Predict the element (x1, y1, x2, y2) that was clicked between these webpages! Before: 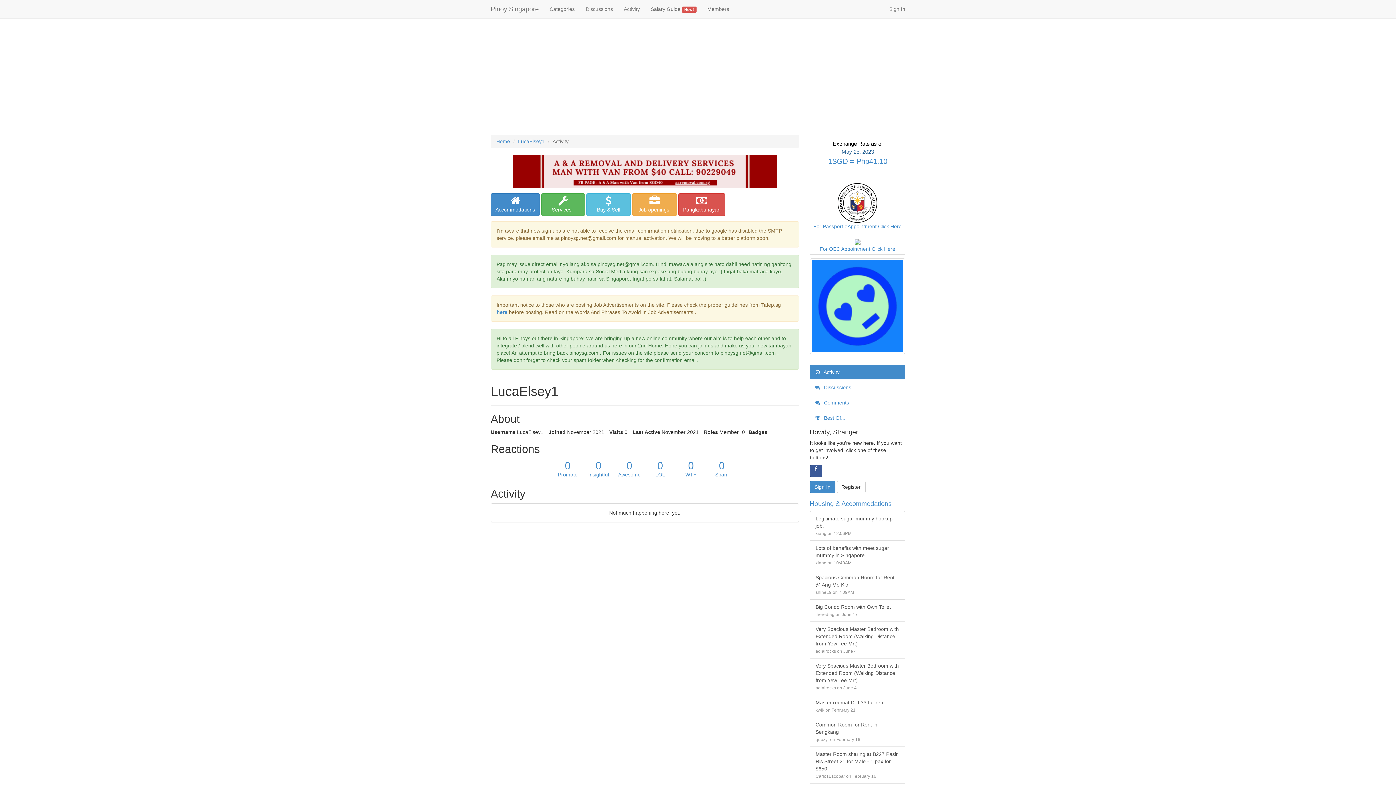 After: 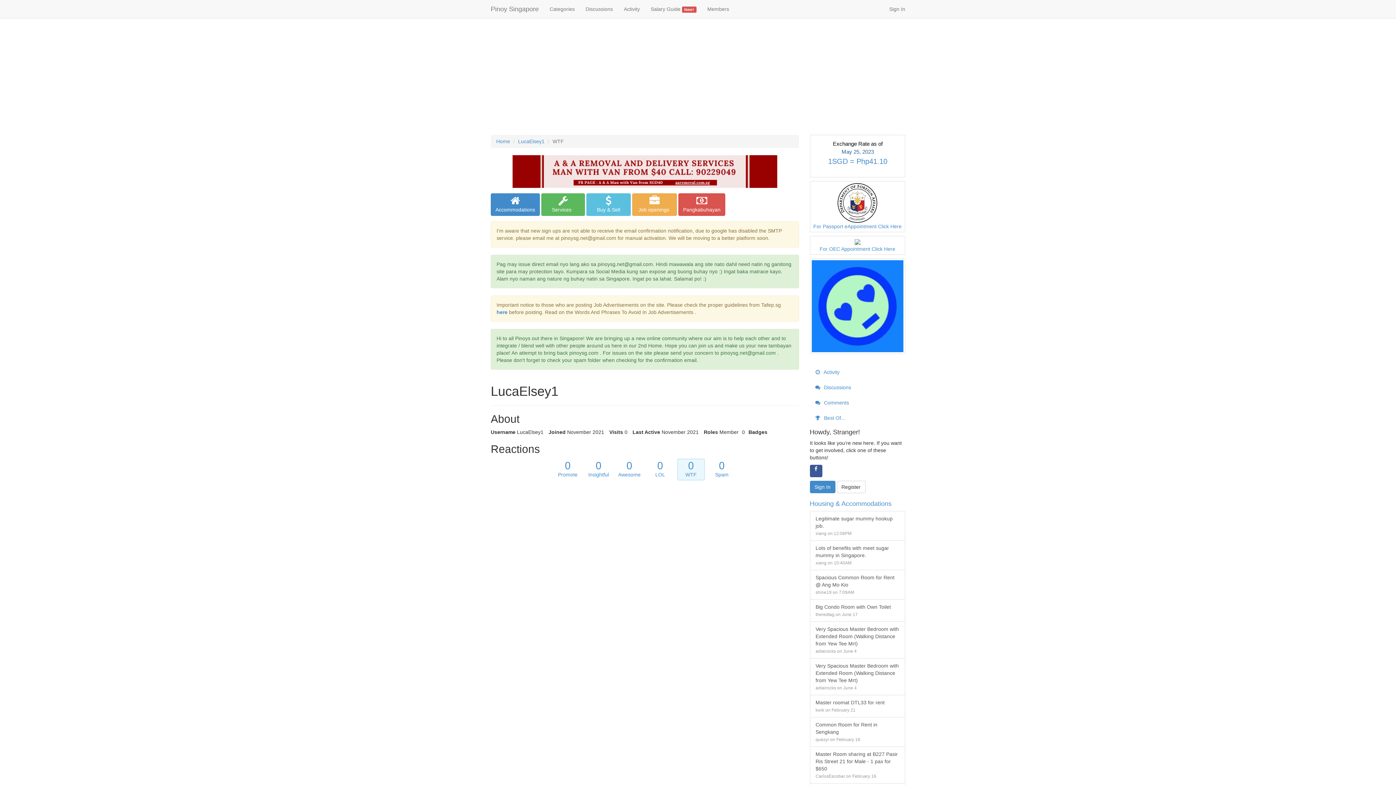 Action: label: 0
WTF bbox: (679, 461, 703, 477)